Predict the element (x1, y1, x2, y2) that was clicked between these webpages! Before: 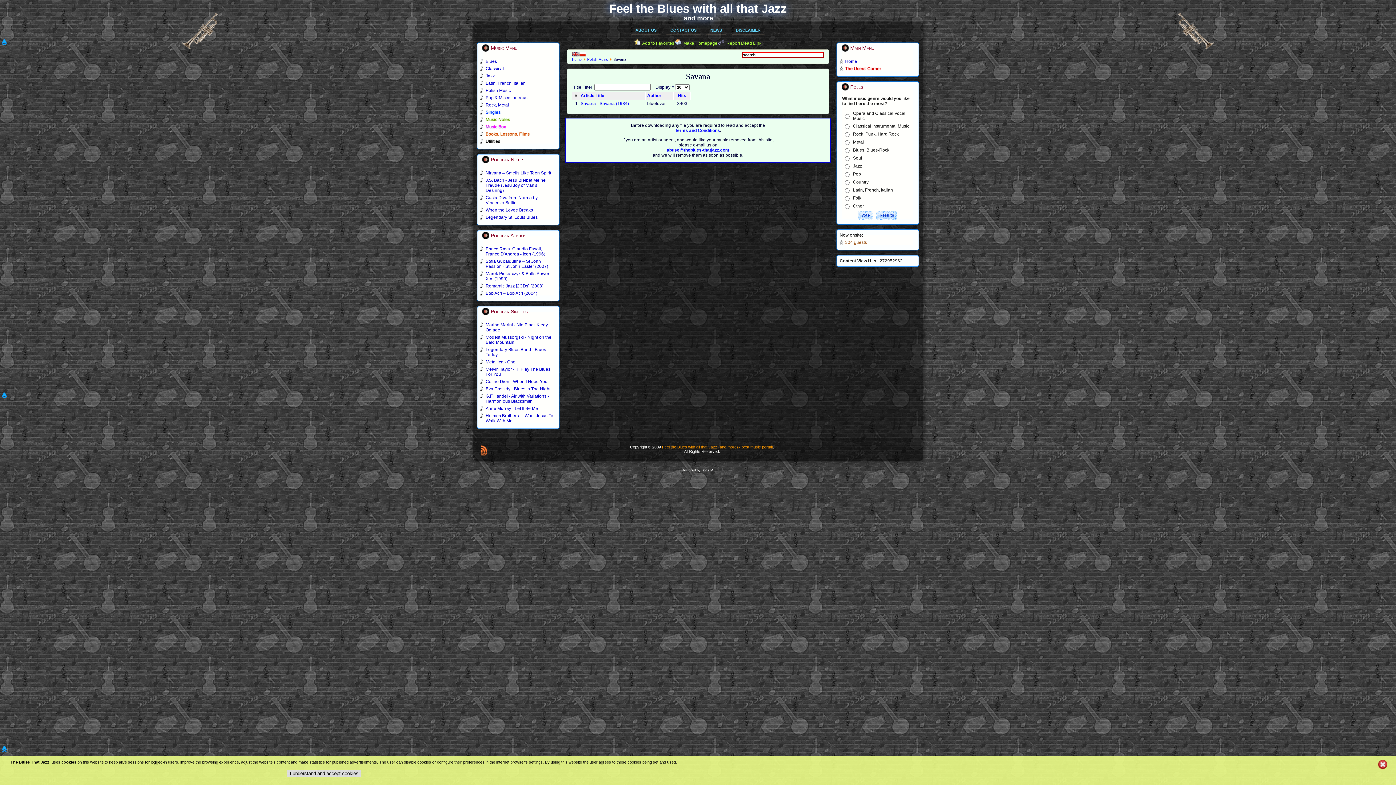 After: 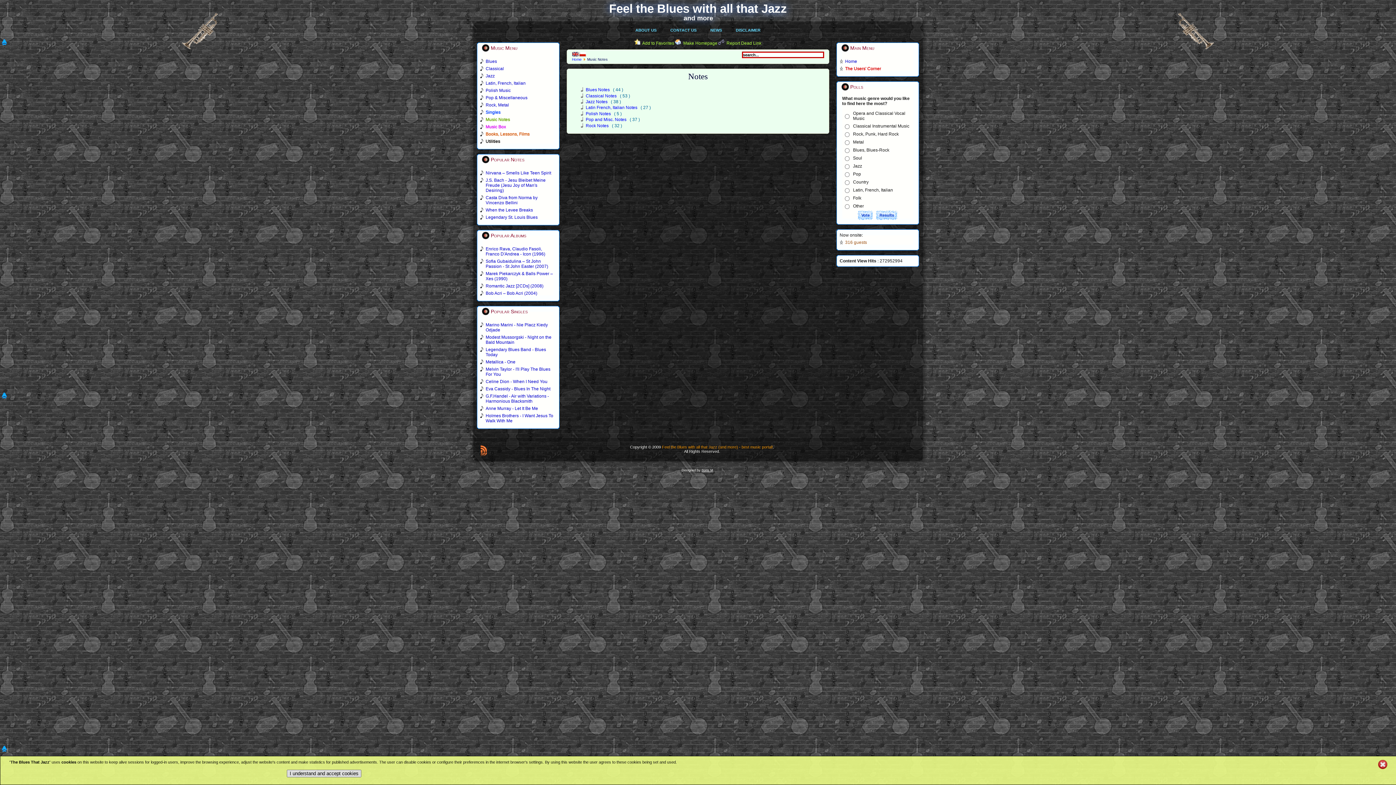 Action: bbox: (485, 117, 510, 122) label: Music Notes